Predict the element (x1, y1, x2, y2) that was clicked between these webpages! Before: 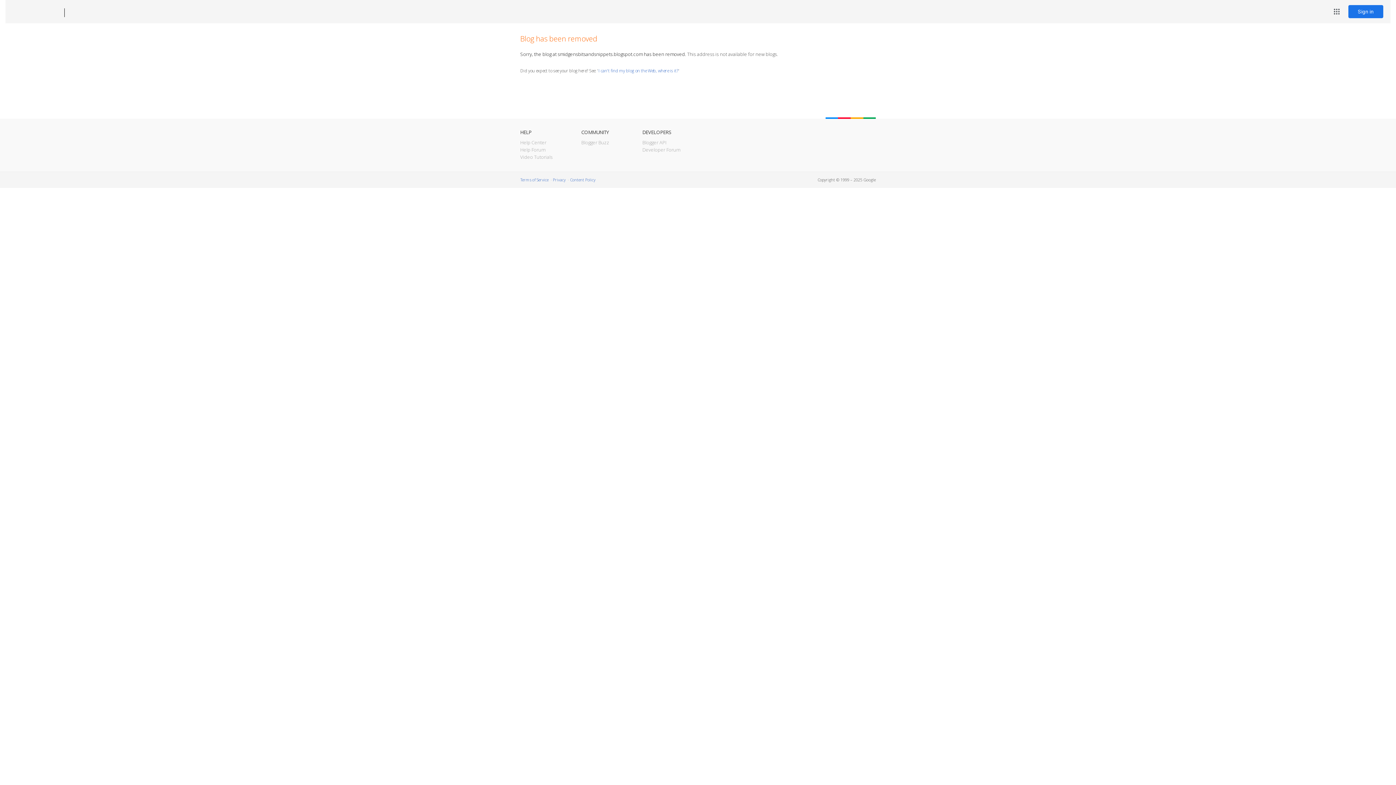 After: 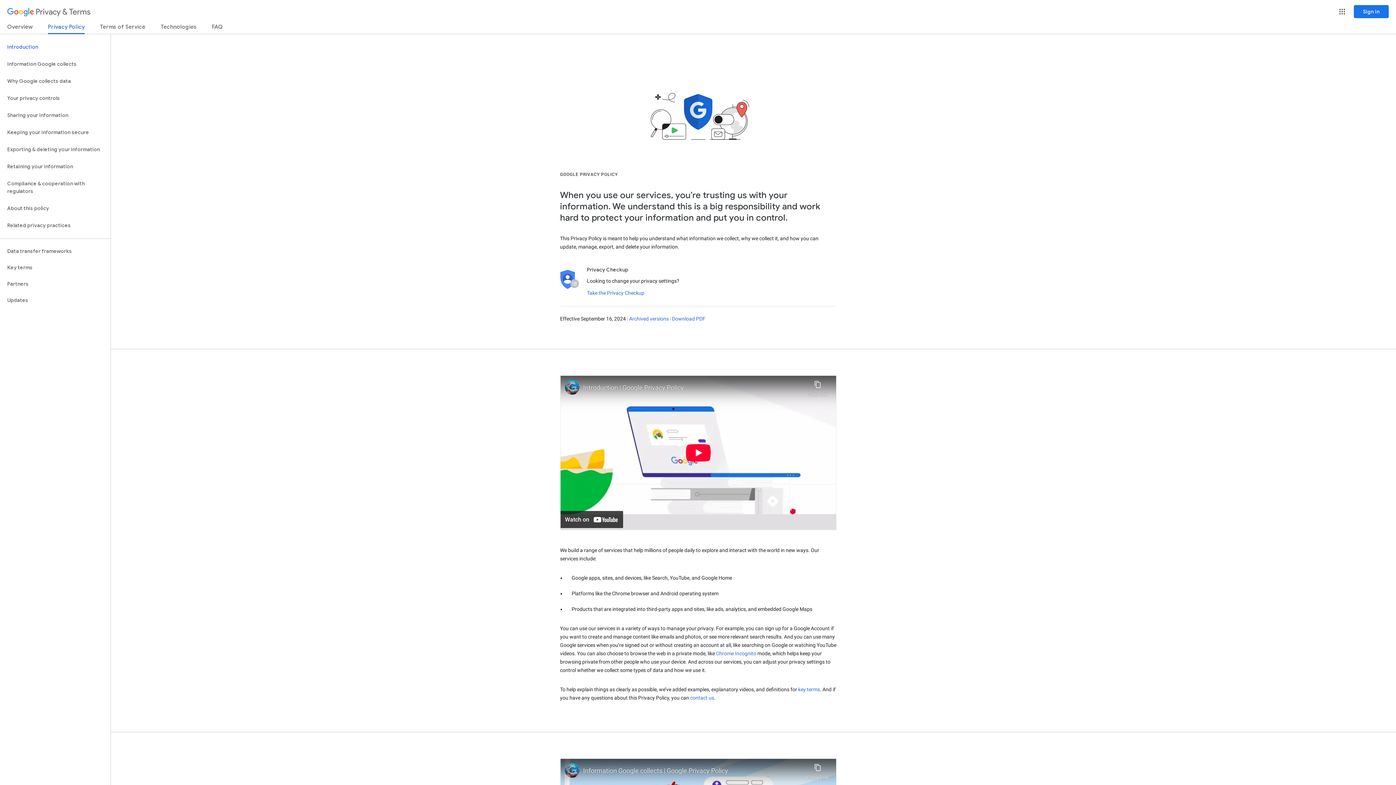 Action: bbox: (553, 177, 565, 182) label: Privacy